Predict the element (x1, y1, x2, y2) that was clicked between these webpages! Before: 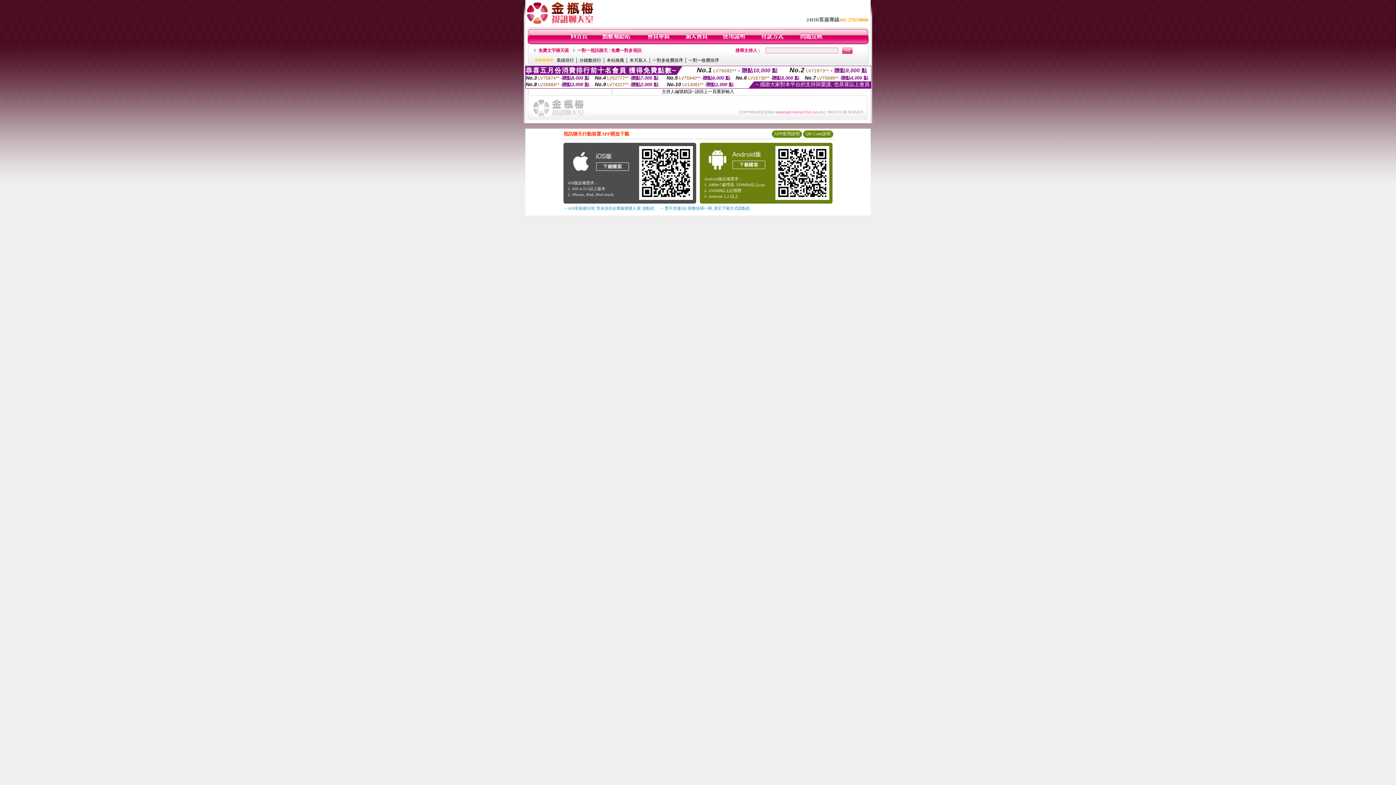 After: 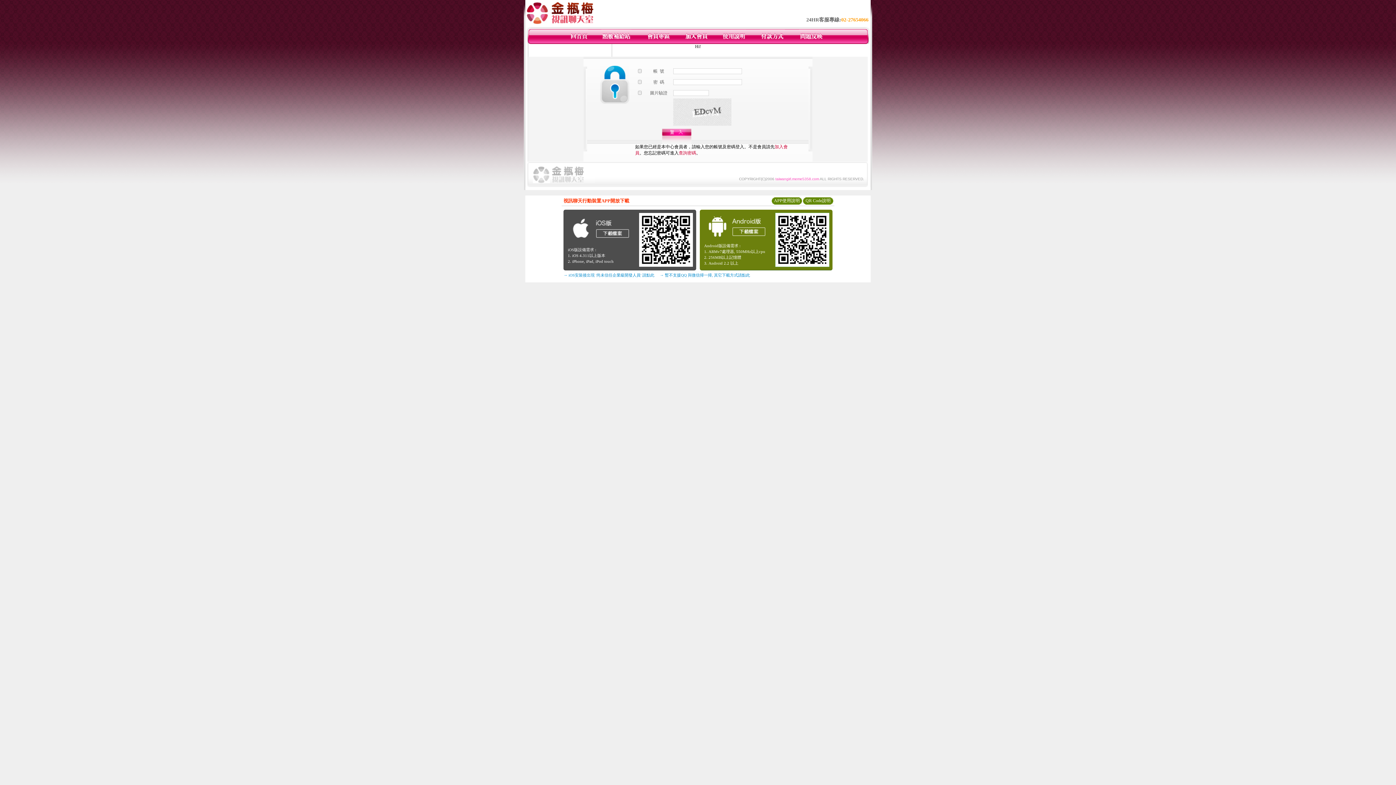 Action: bbox: (759, 40, 784, 45)